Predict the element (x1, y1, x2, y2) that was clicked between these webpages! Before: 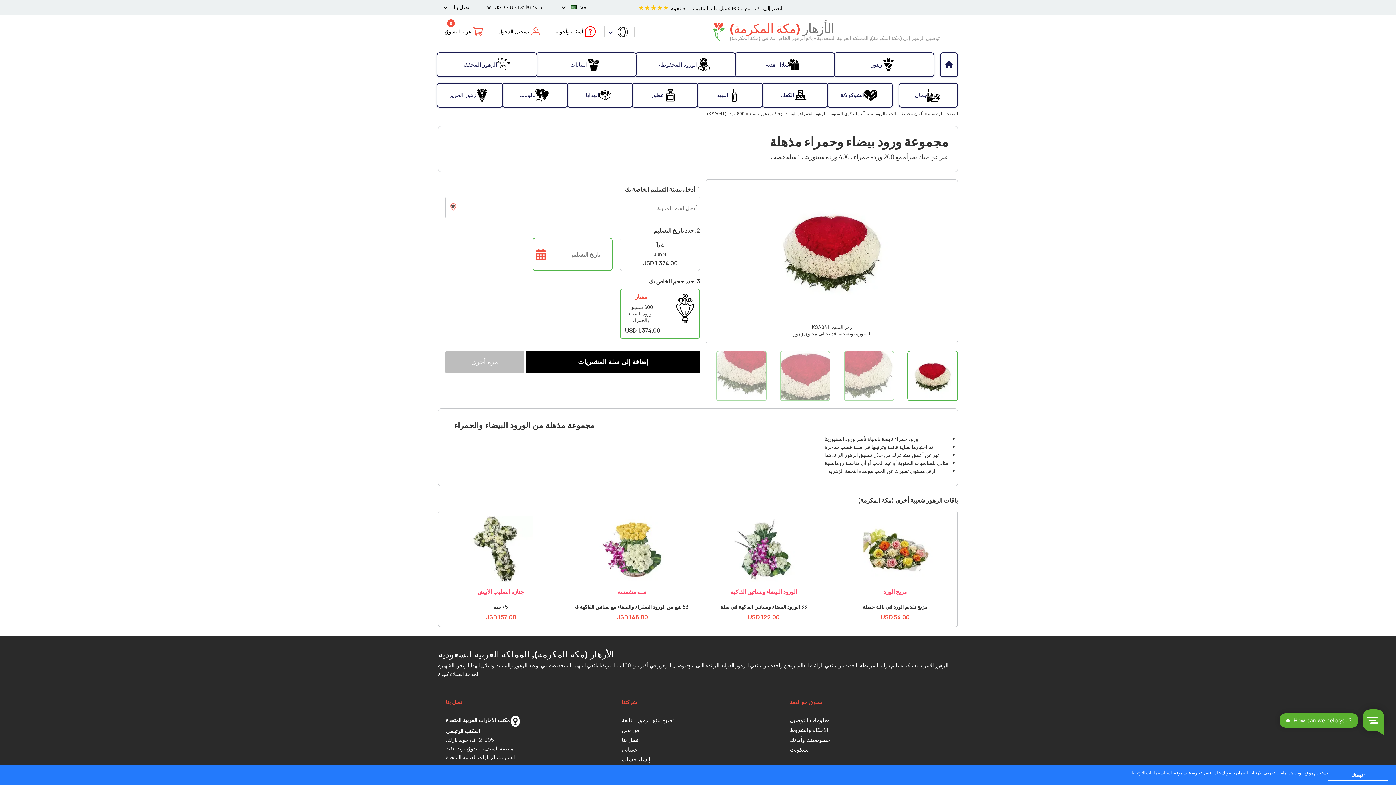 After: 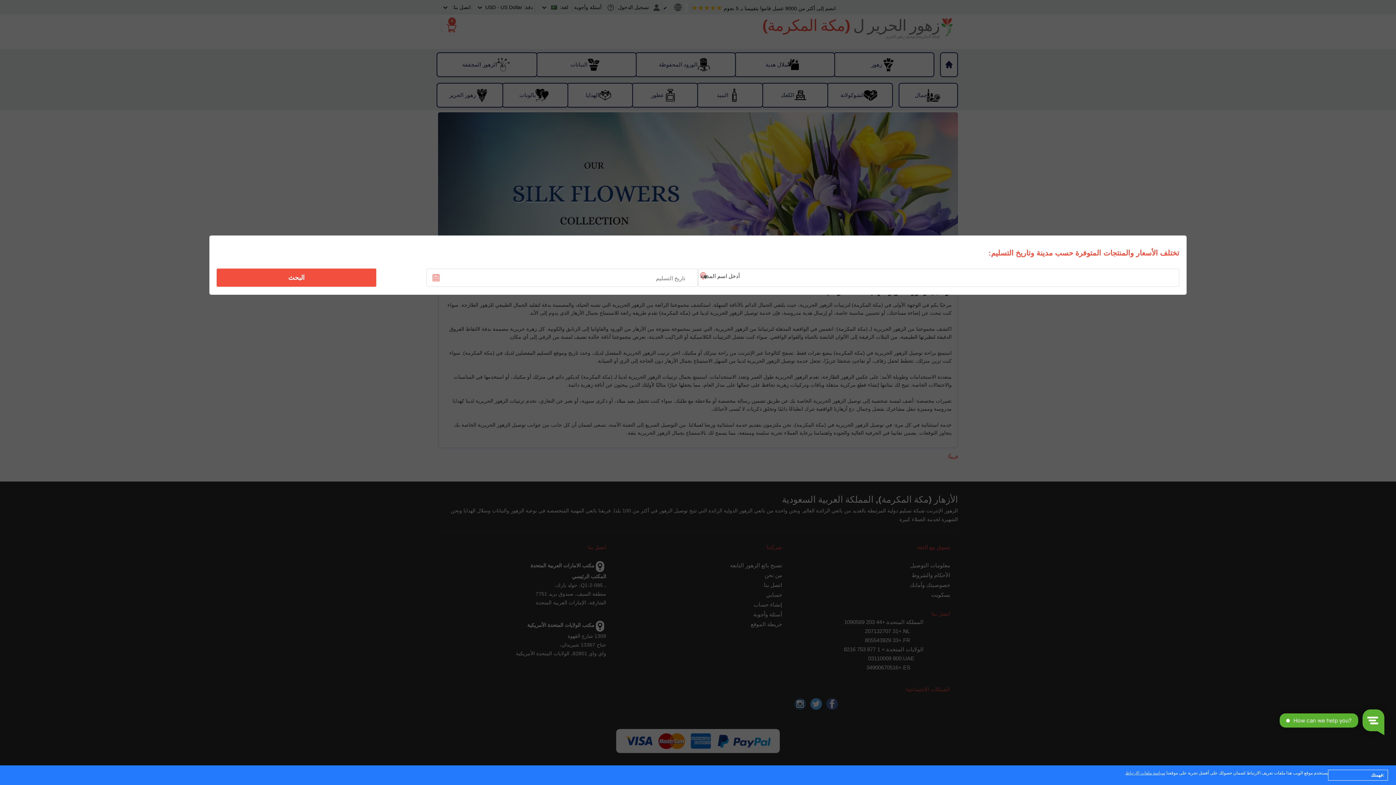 Action: label: زهور الحرير bbox: (437, 84, 502, 106)